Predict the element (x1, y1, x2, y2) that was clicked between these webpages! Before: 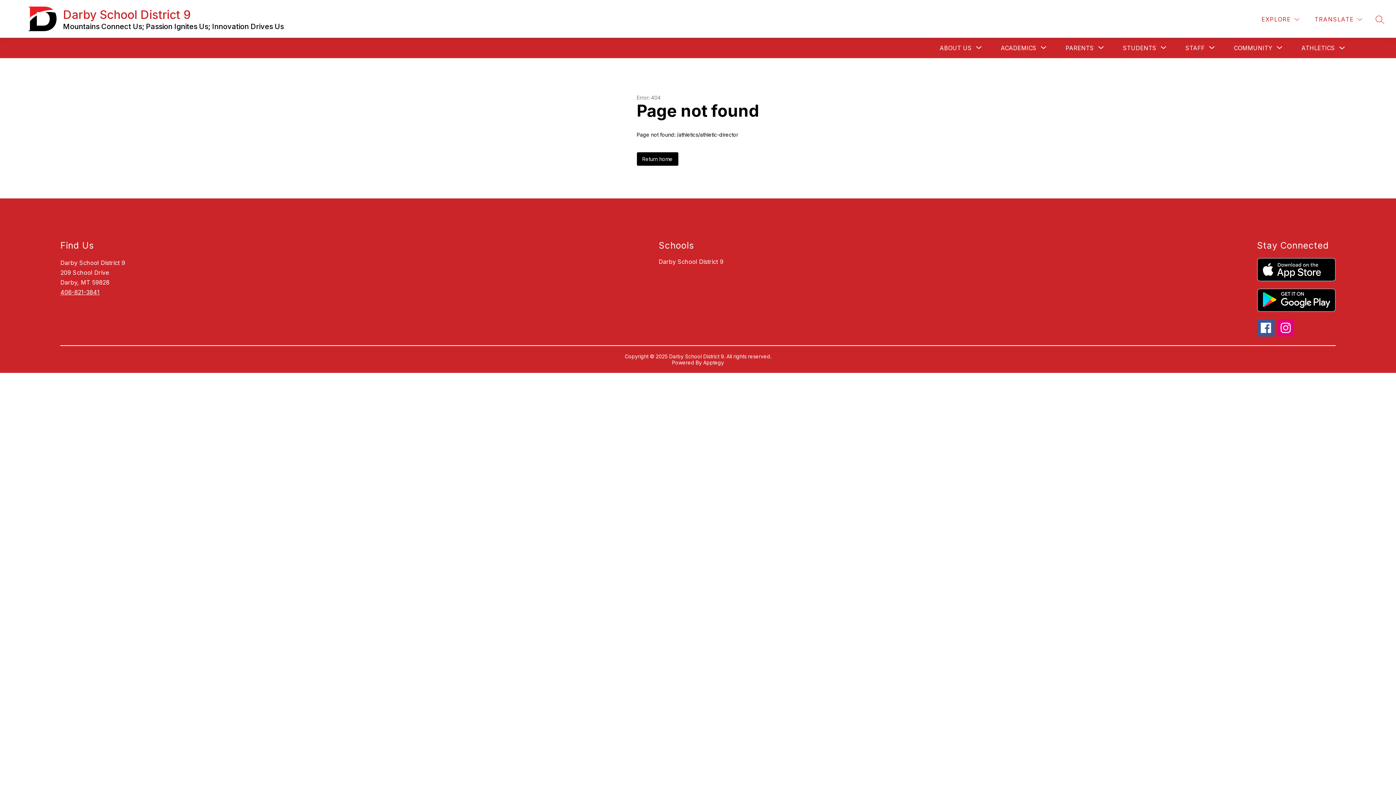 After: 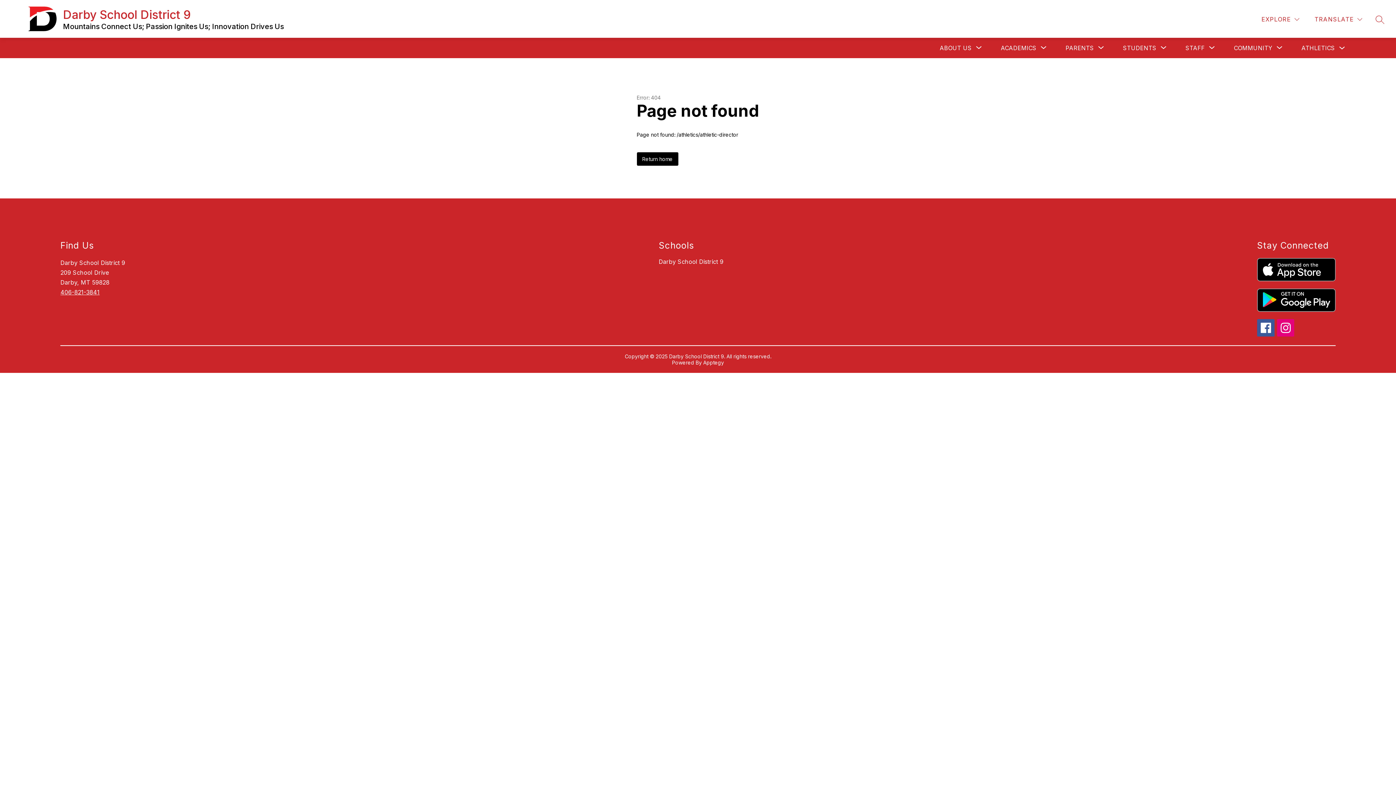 Action: bbox: (1257, 258, 1335, 281)